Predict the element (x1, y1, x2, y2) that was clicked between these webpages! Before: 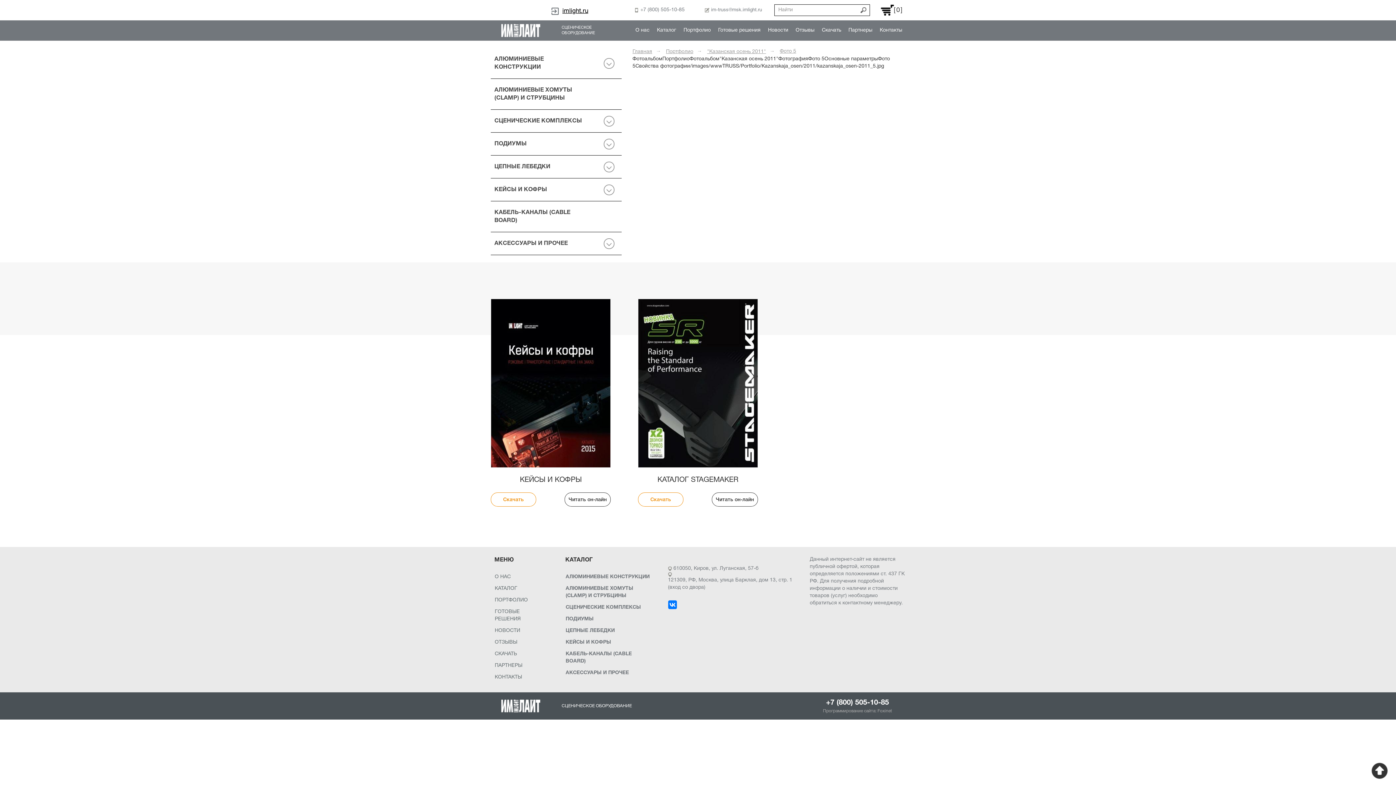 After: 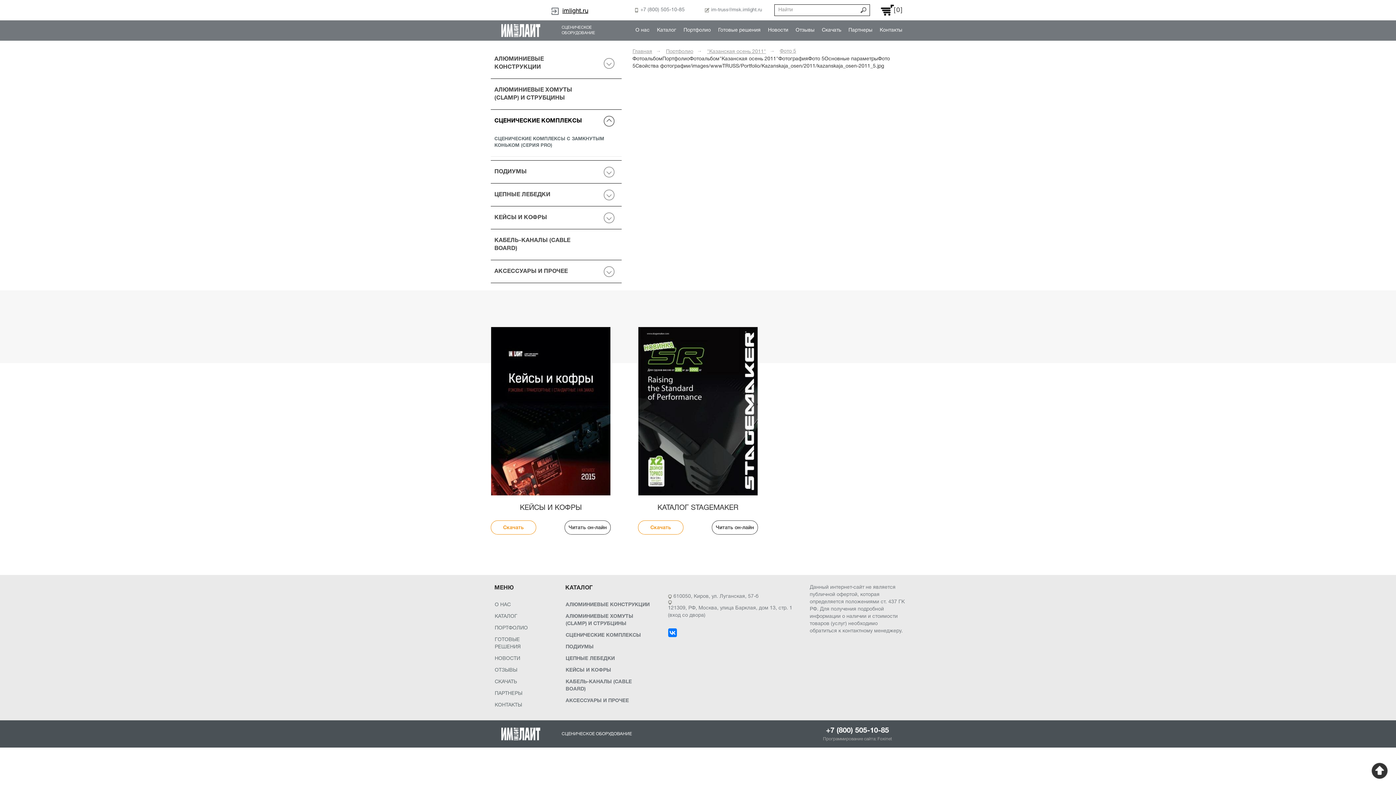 Action: bbox: (604, 115, 614, 126)